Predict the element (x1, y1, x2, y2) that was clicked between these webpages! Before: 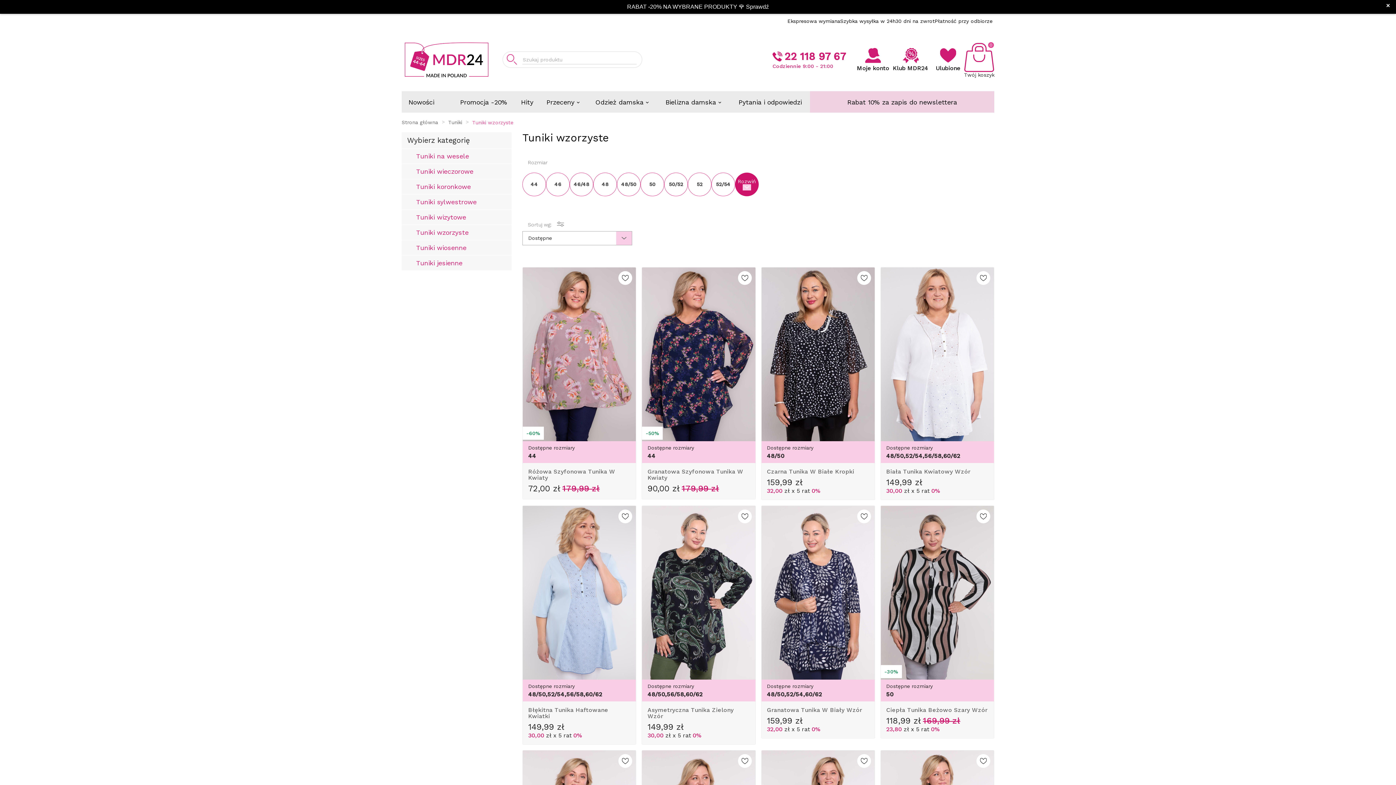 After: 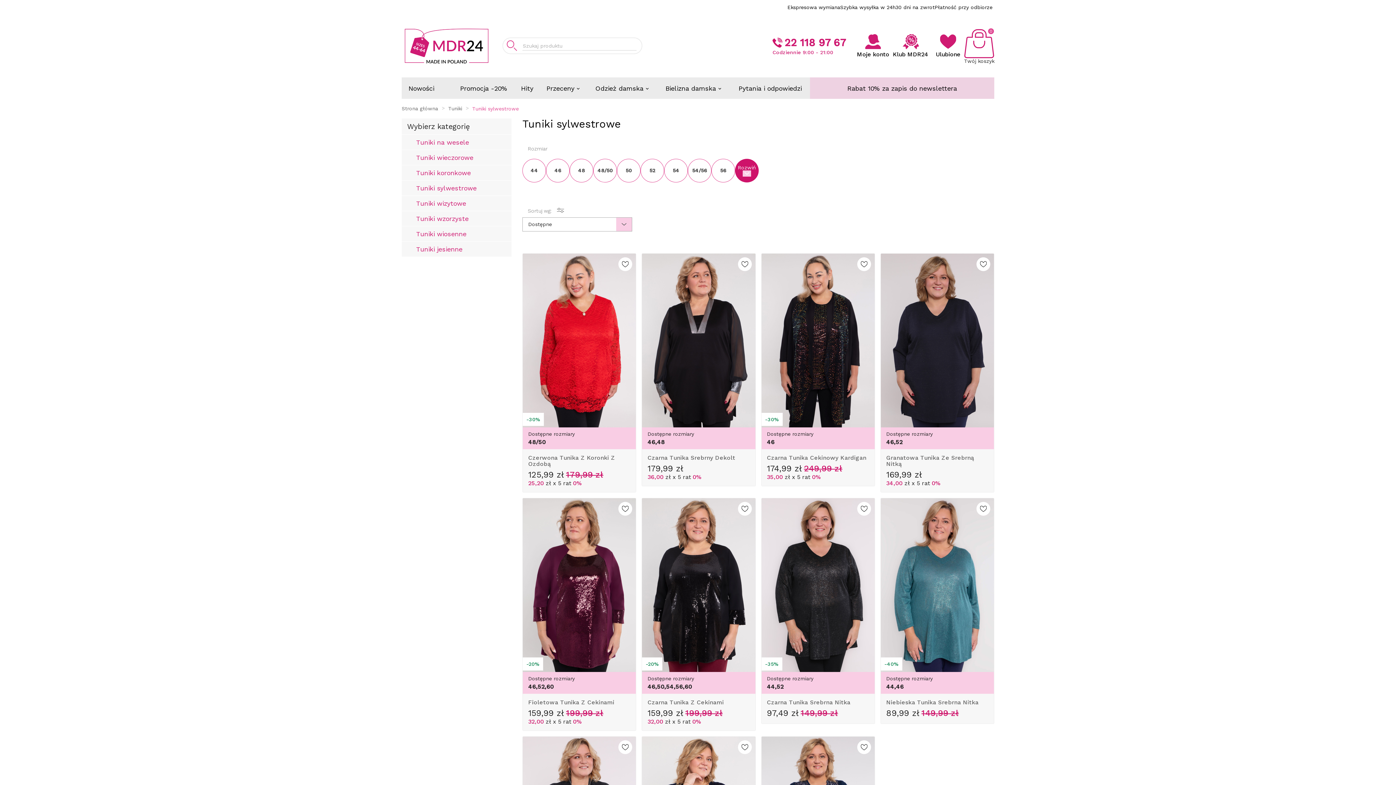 Action: label: Tuniki sylwestrowe bbox: (416, 194, 504, 209)